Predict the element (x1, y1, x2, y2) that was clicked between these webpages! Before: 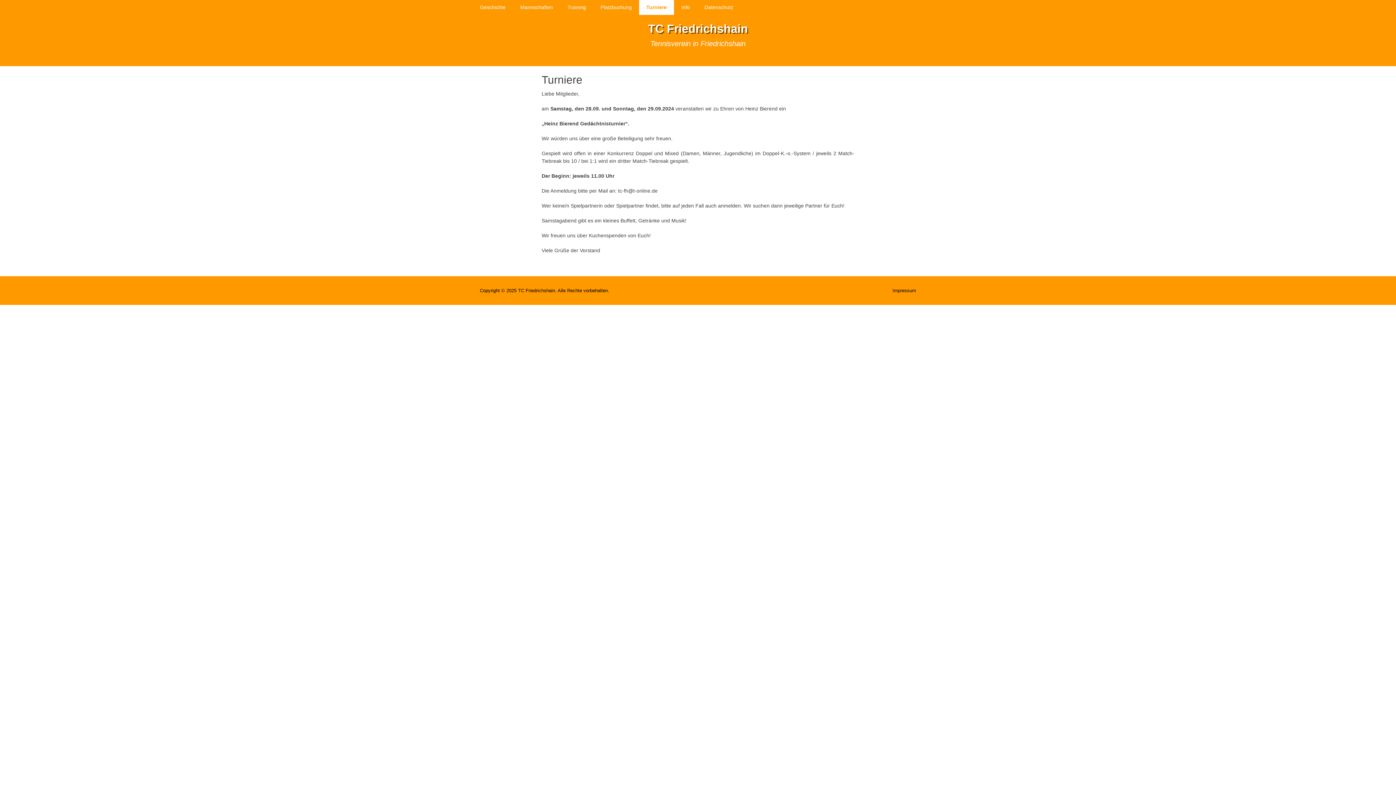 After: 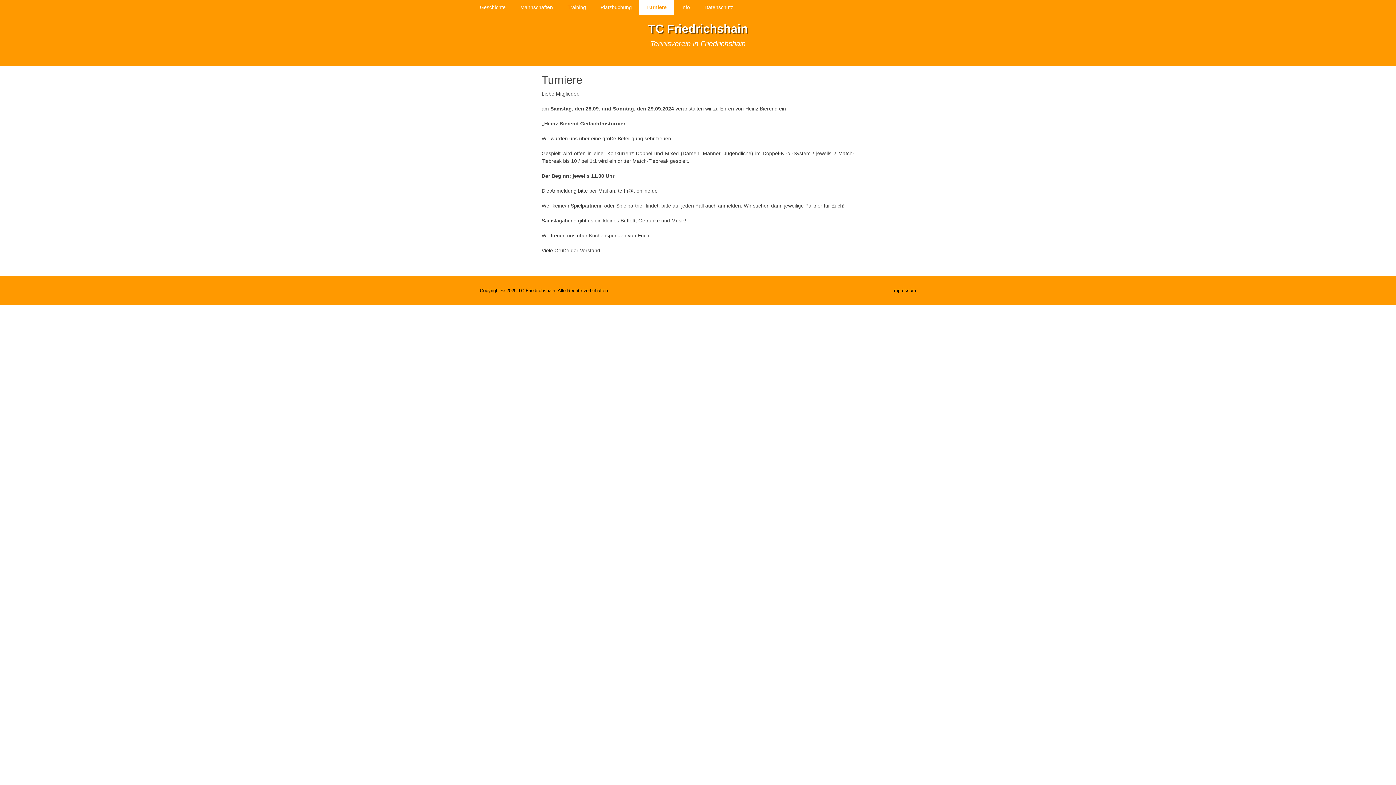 Action: label: Turniere bbox: (639, 0, 674, 14)